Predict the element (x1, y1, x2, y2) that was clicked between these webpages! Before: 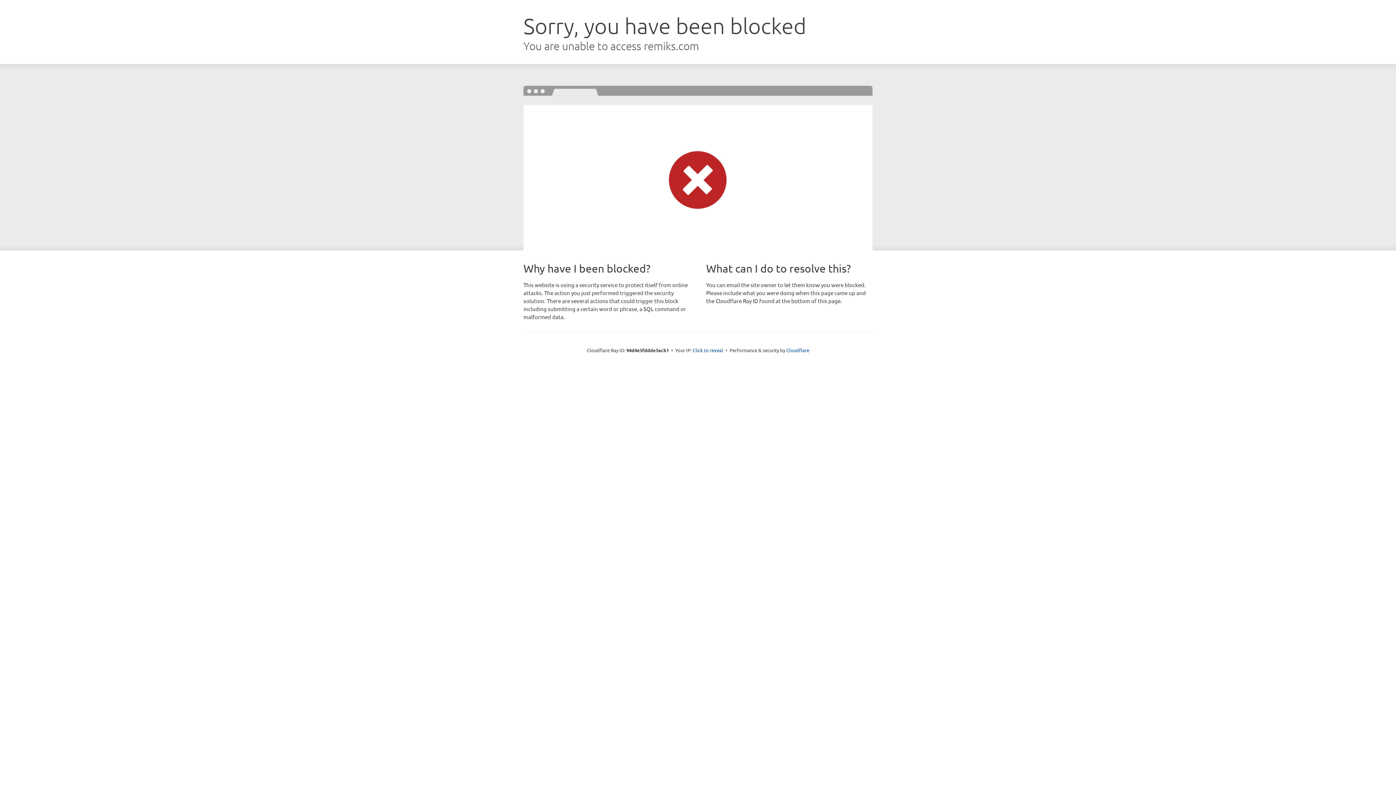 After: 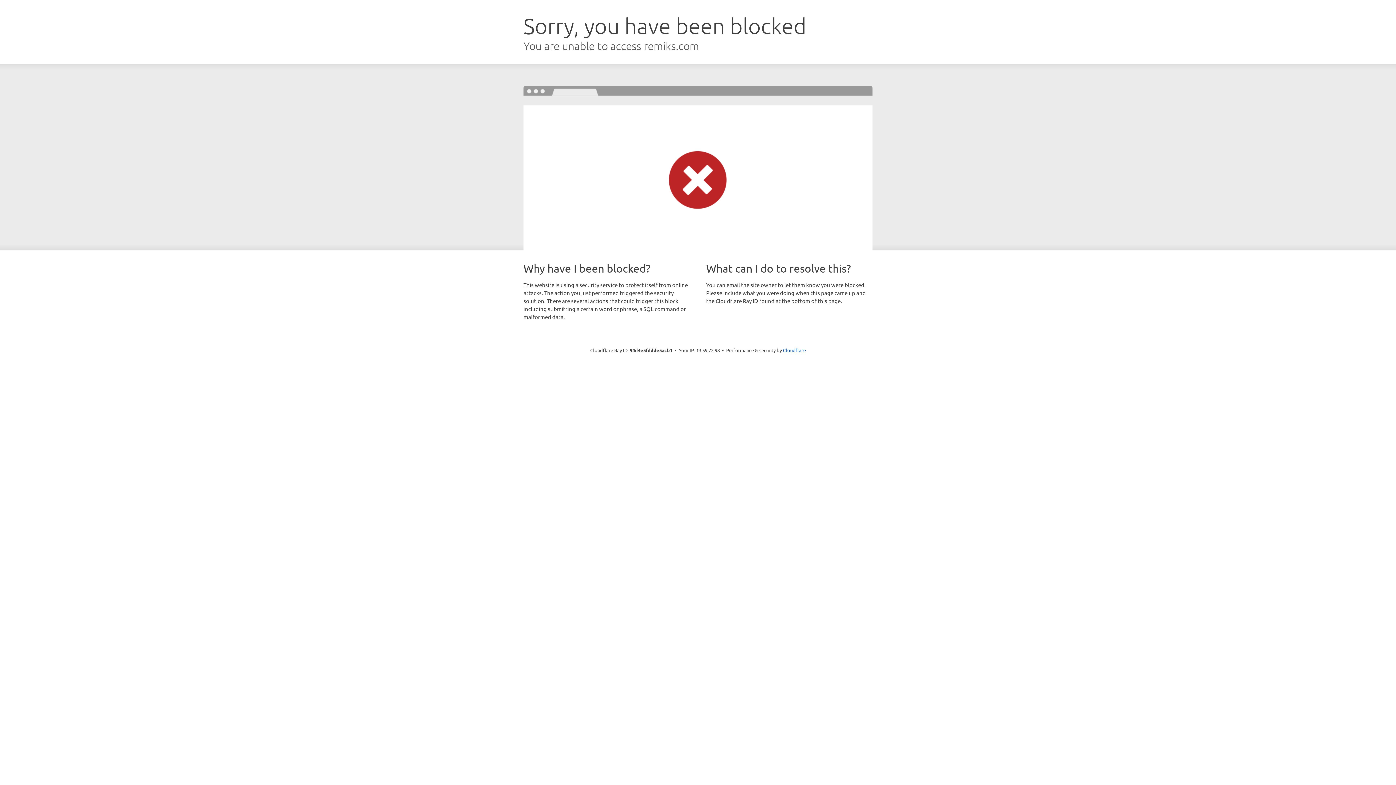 Action: label: Click to reveal bbox: (692, 346, 723, 353)